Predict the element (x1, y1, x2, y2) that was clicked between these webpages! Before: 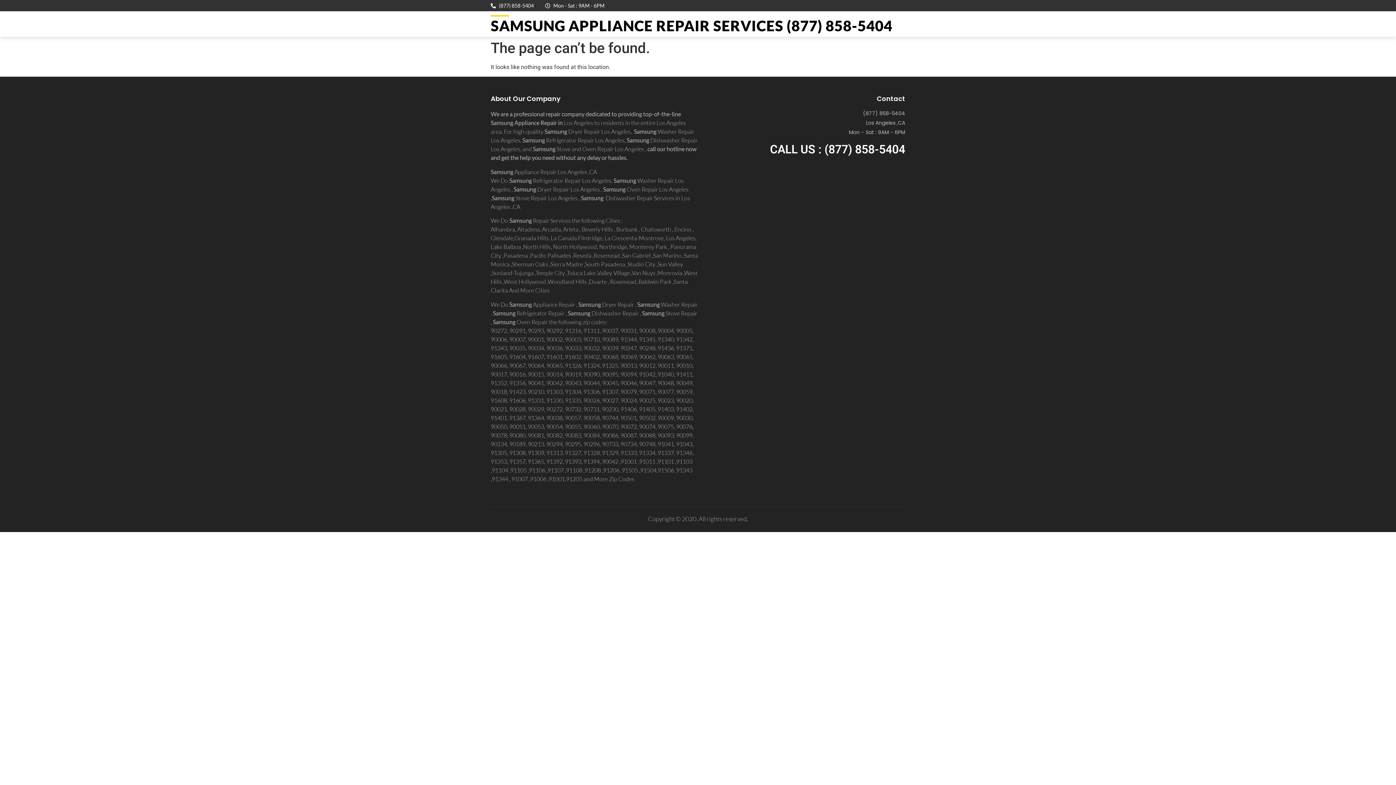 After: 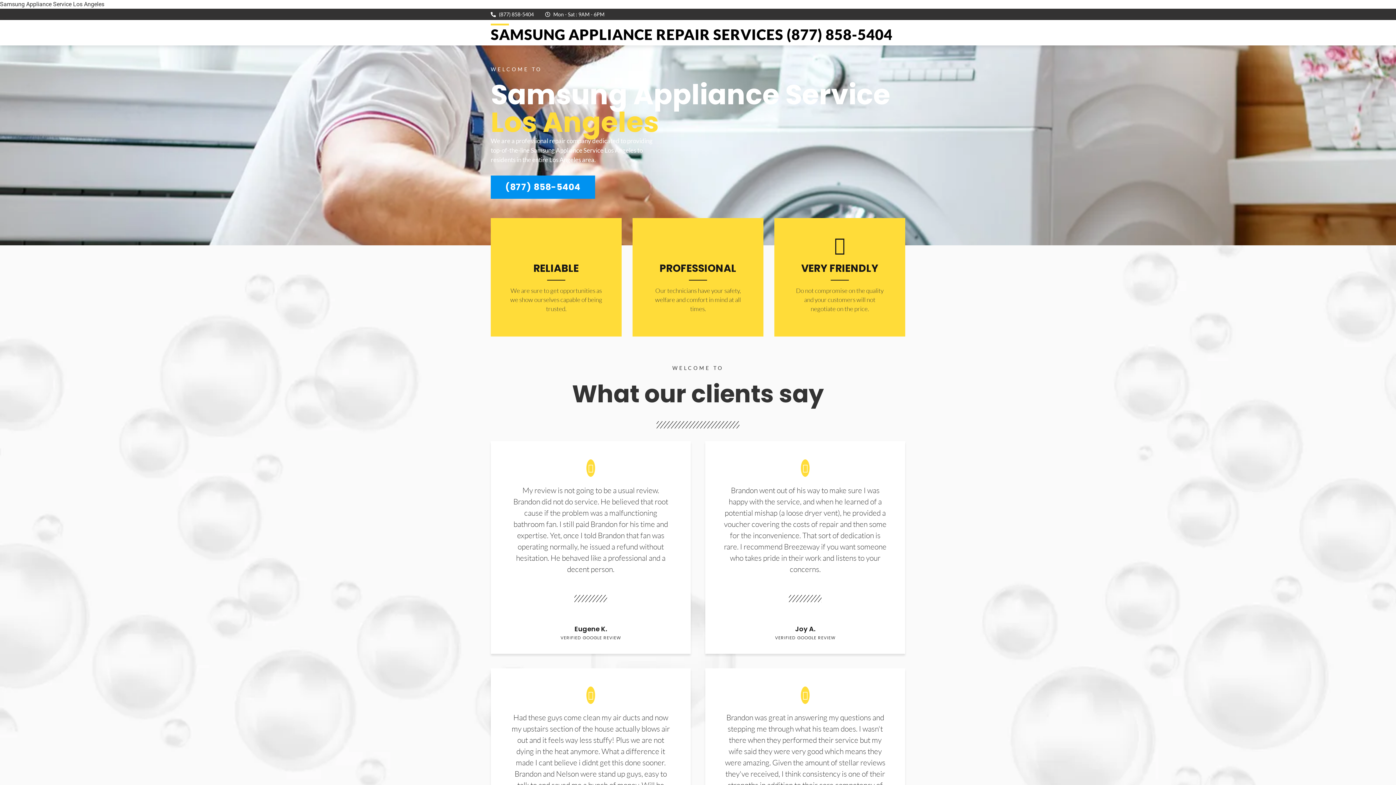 Action: bbox: (490, 17, 892, 34) label: SAMSUNG APPLIANCE REPAIR SERVICES (877) 858-5404